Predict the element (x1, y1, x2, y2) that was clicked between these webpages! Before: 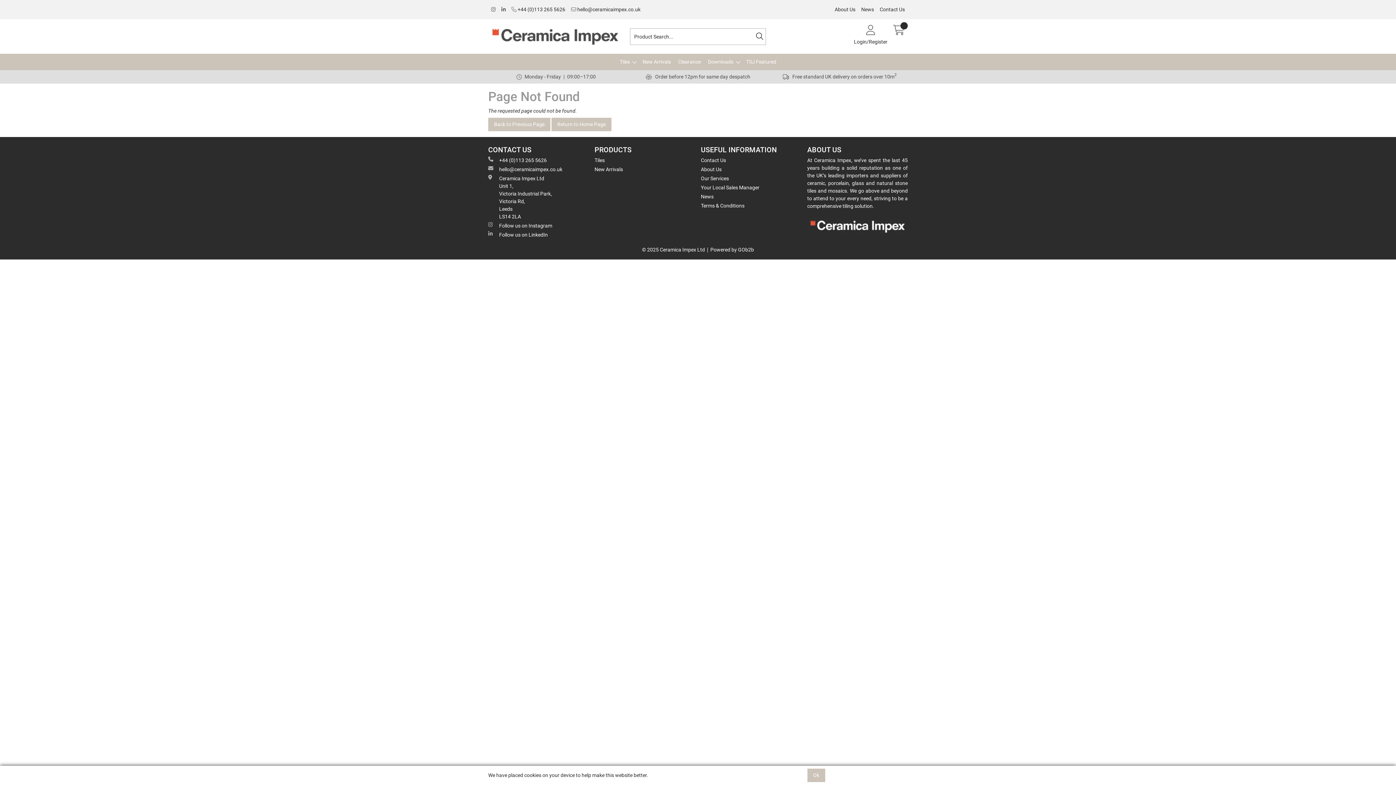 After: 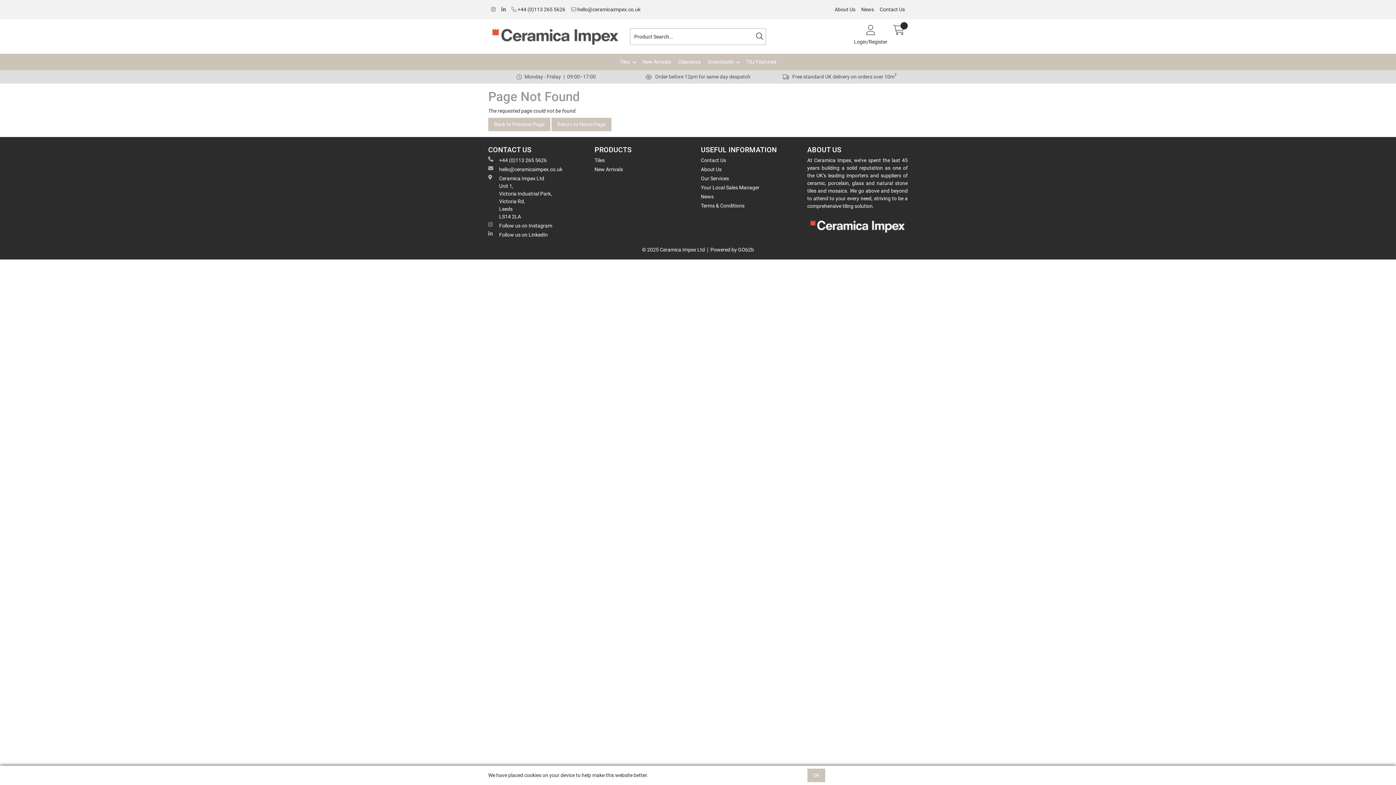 Action: bbox: (488, 222, 588, 229) label: Follow us on Instagram